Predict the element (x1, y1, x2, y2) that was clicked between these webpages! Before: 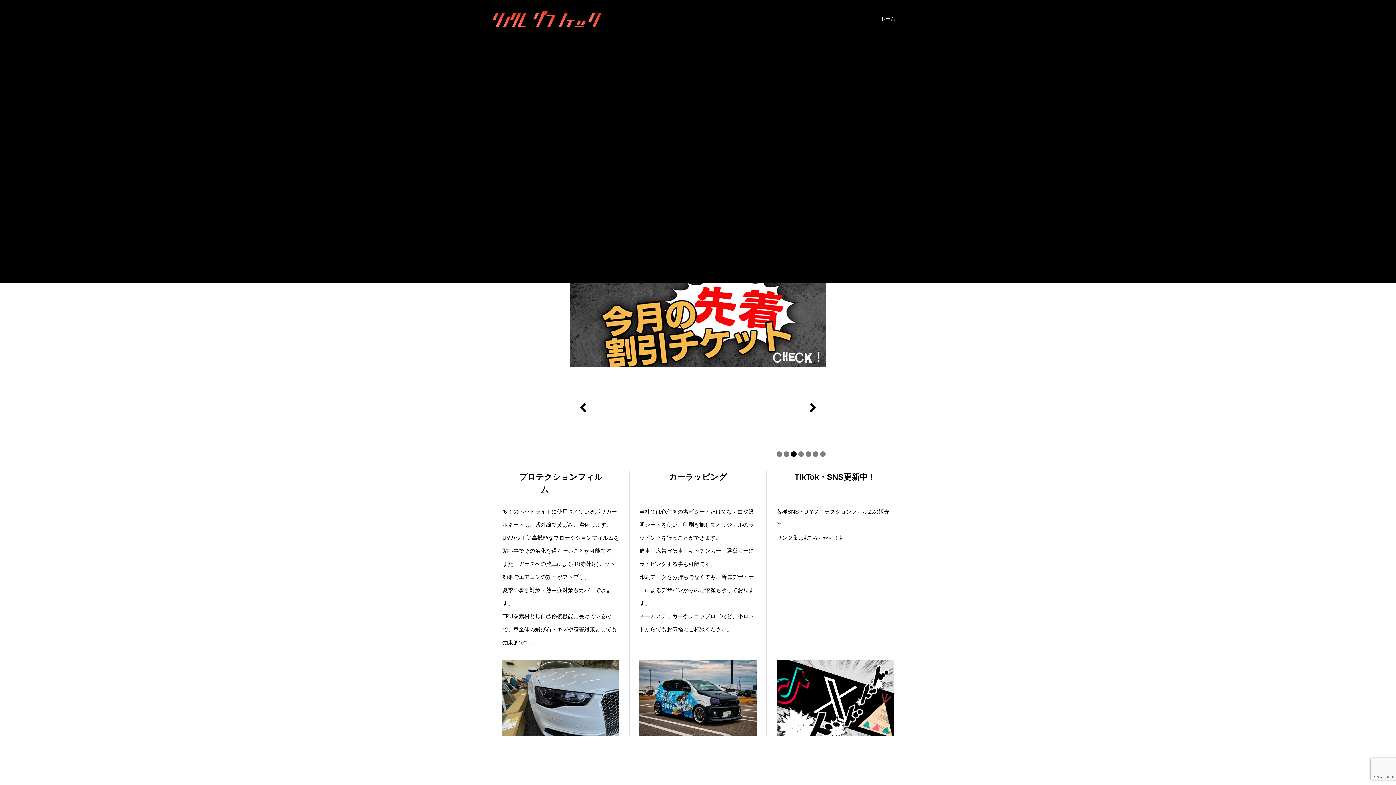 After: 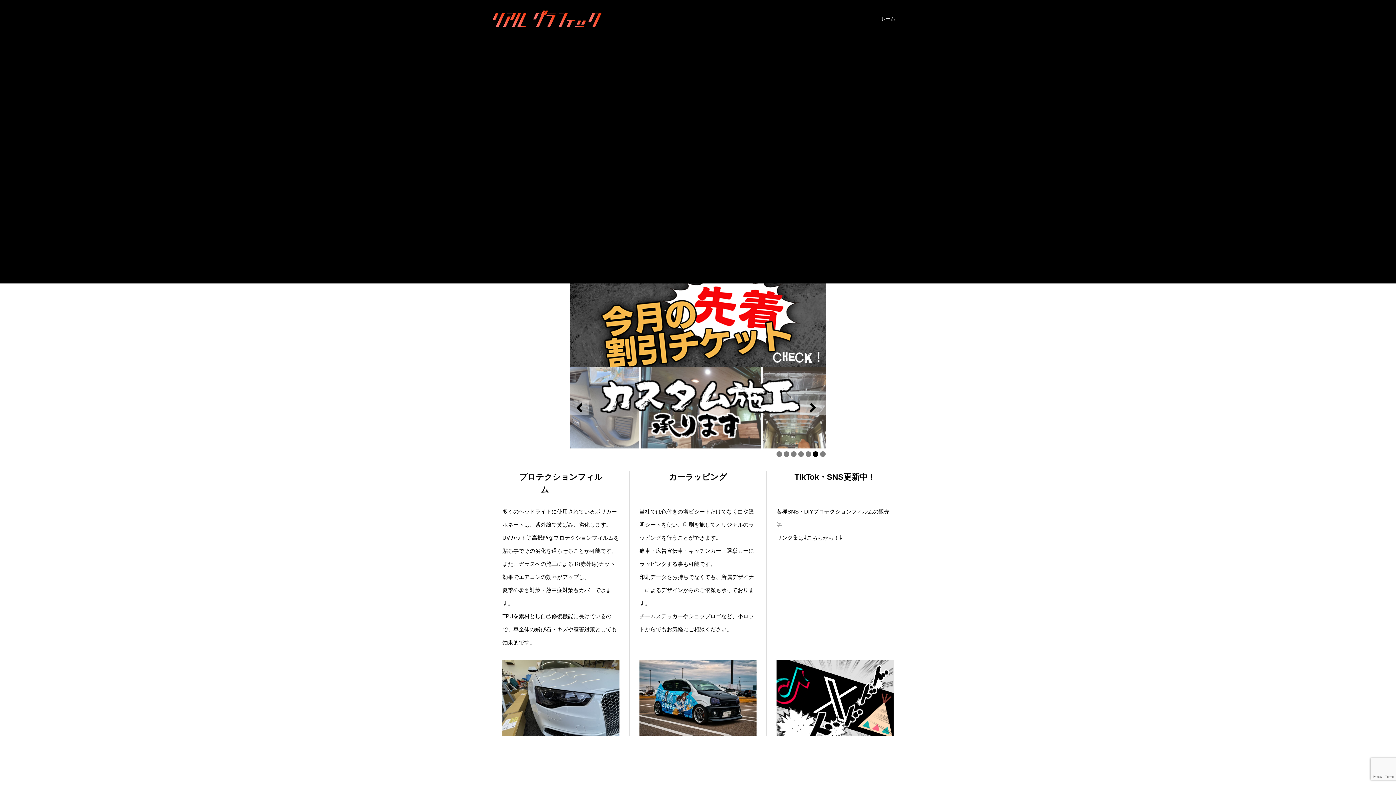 Action: bbox: (800, 400, 825, 415)